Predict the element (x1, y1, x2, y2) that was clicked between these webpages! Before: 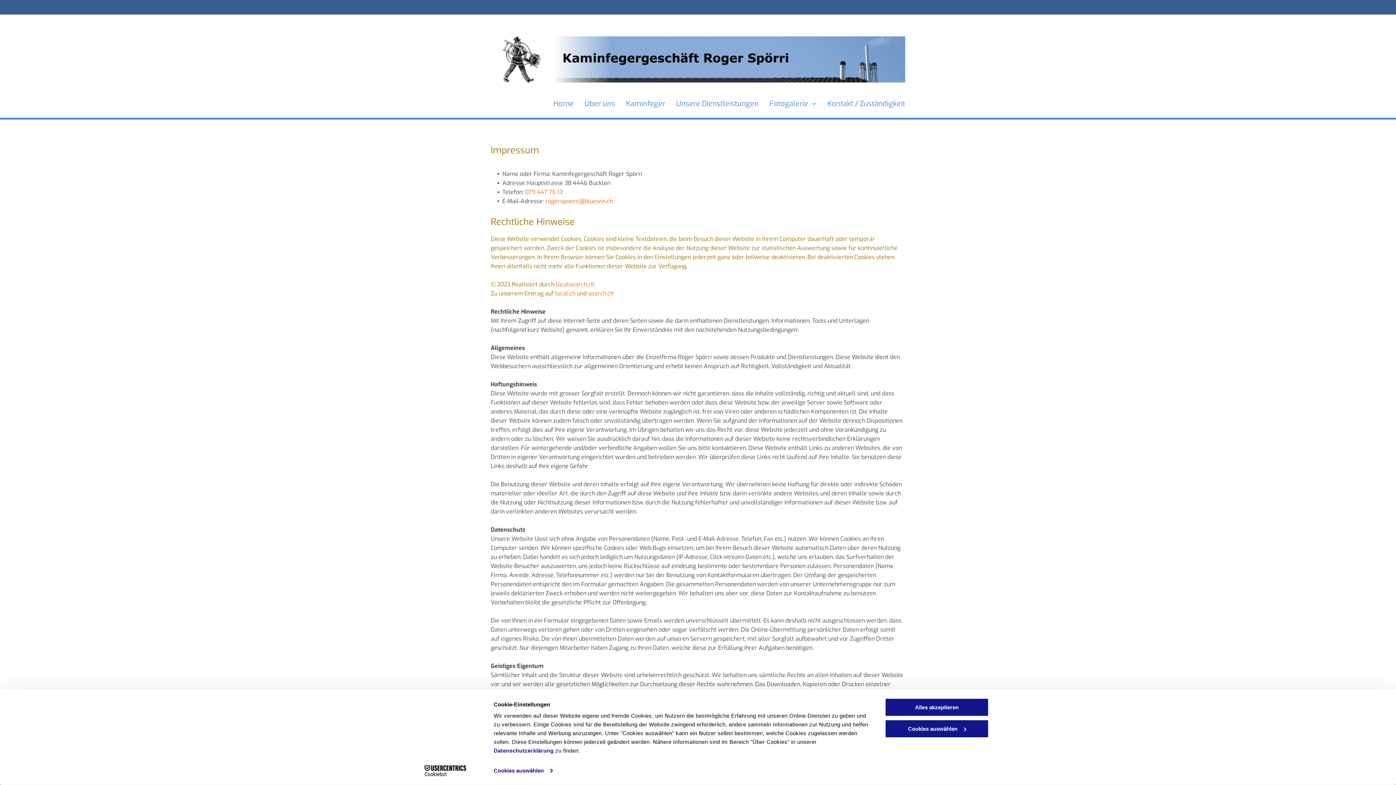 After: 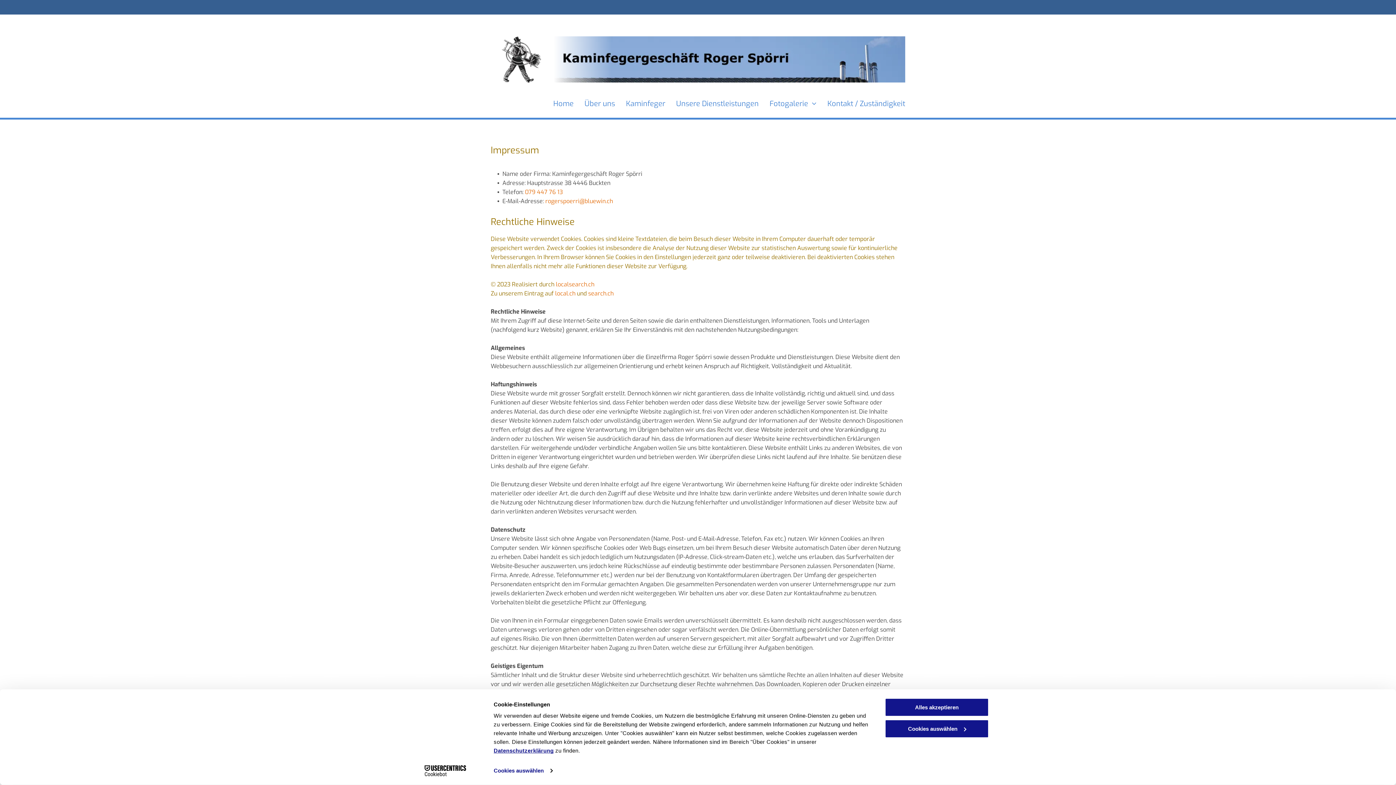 Action: label: Datenschutzerklärung bbox: (493, 747, 553, 754)